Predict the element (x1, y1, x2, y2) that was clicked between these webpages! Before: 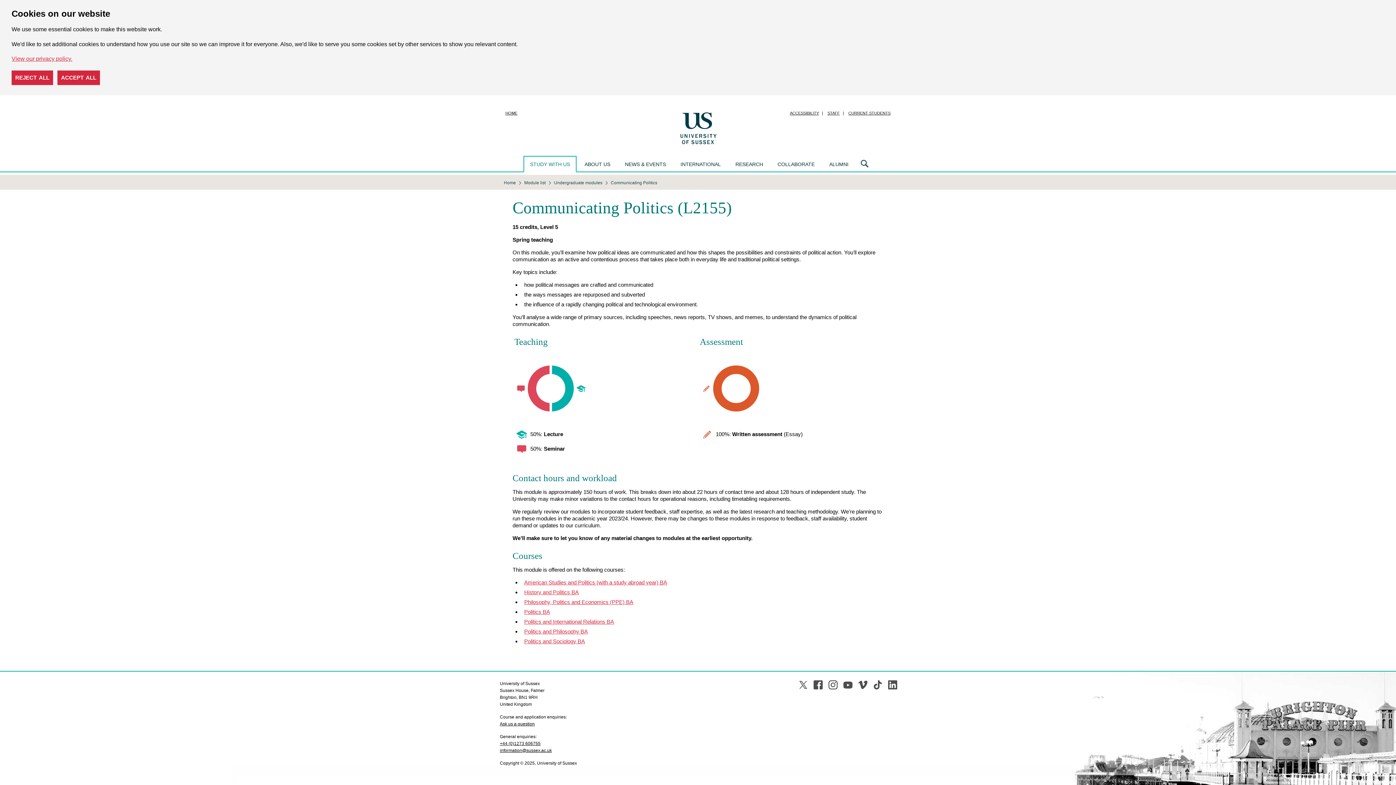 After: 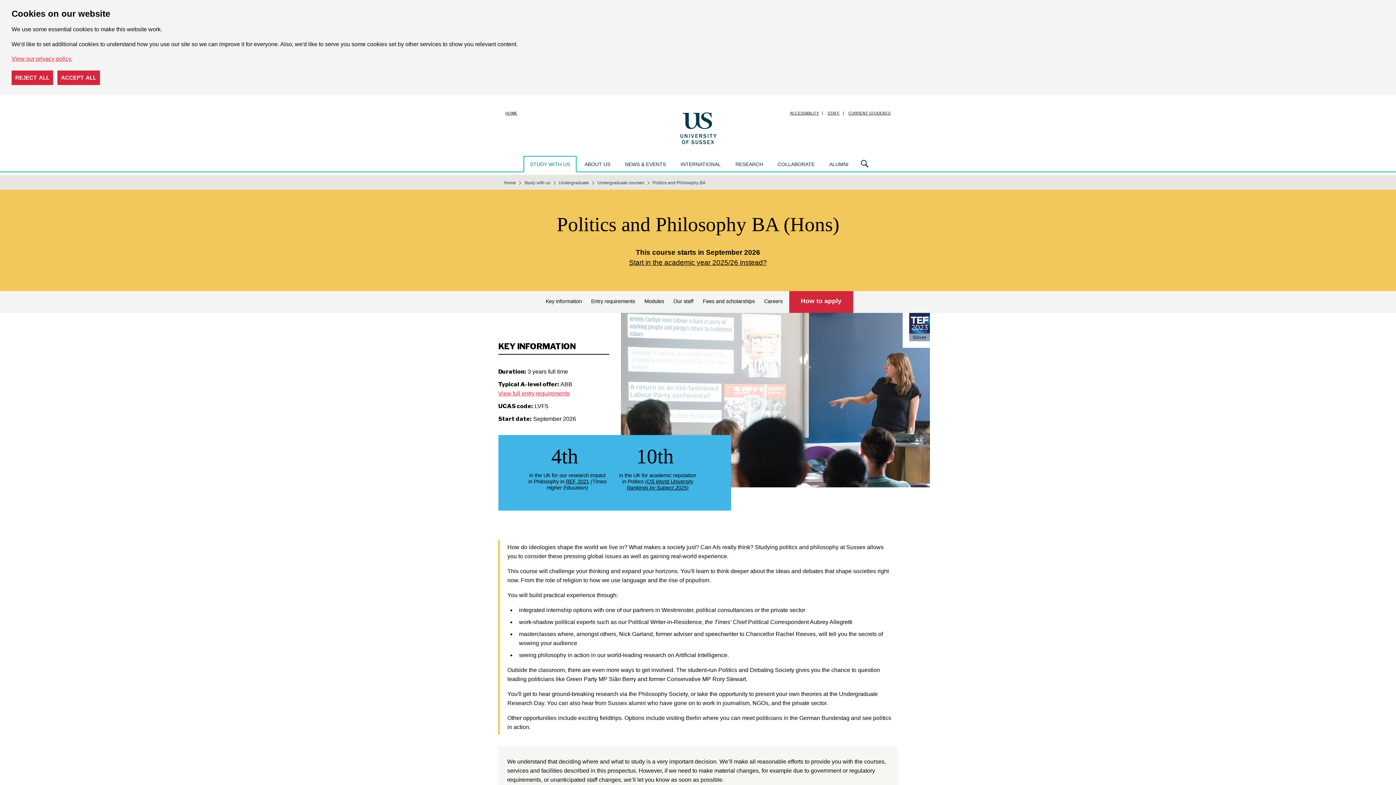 Action: label: Politics and Philosophy BA bbox: (524, 628, 588, 634)